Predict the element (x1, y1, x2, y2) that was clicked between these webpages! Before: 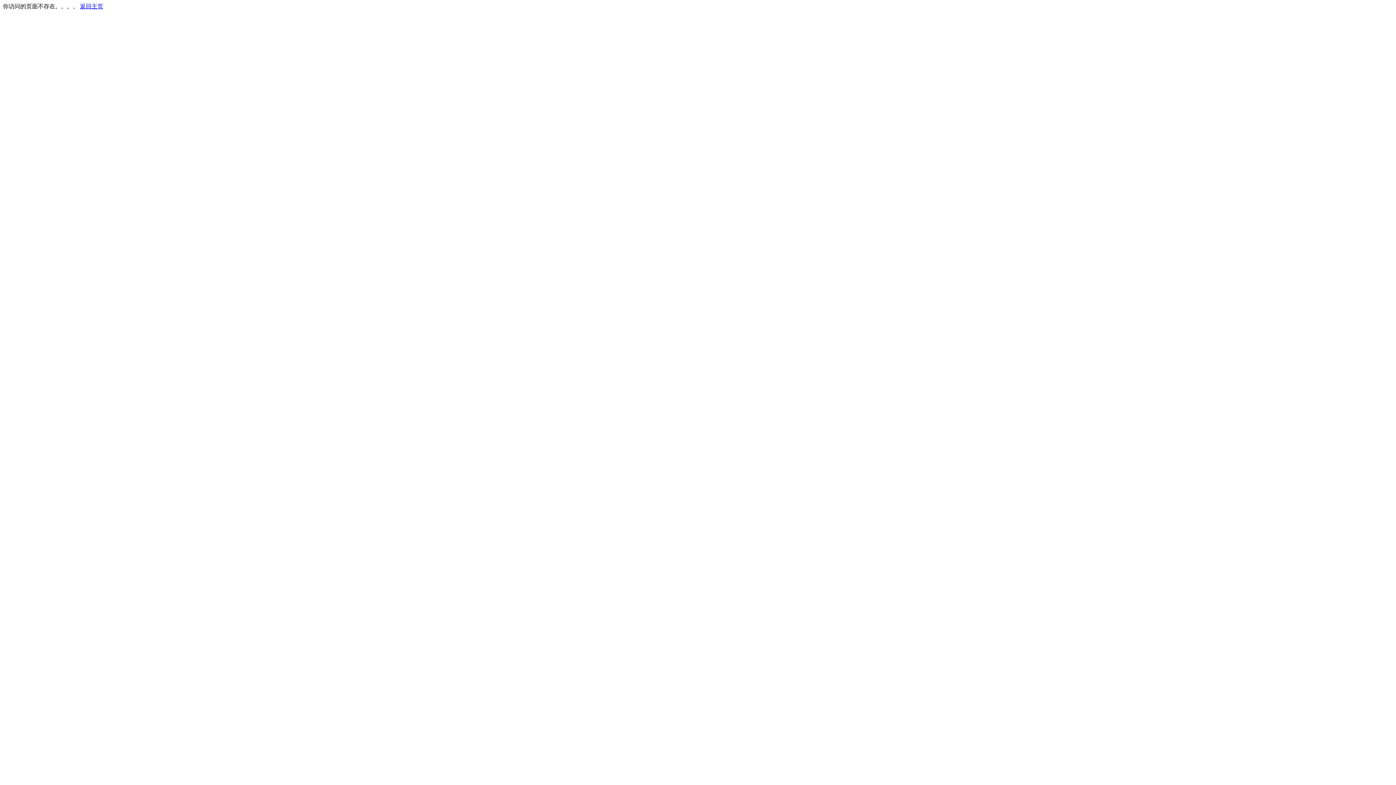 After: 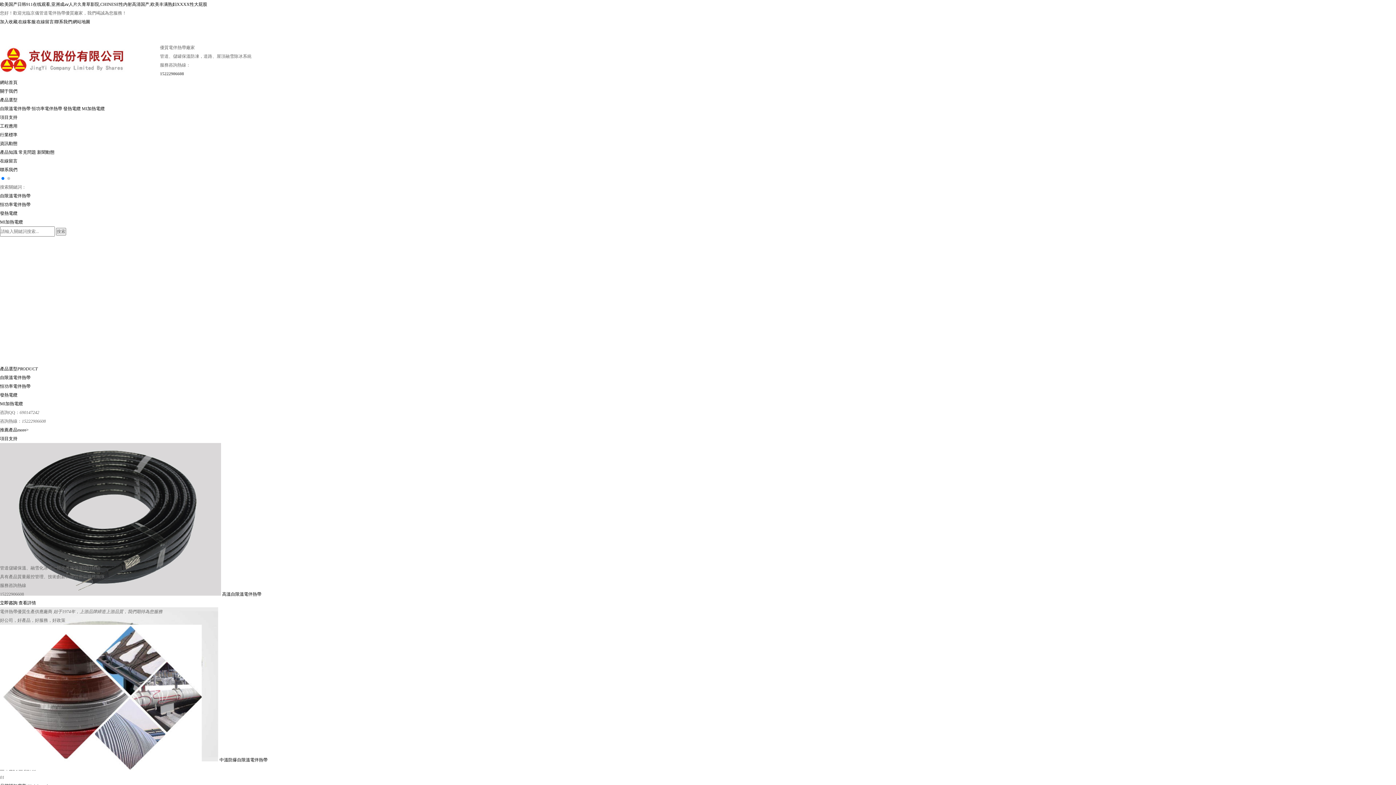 Action: label: 返回主页 bbox: (80, 3, 103, 9)